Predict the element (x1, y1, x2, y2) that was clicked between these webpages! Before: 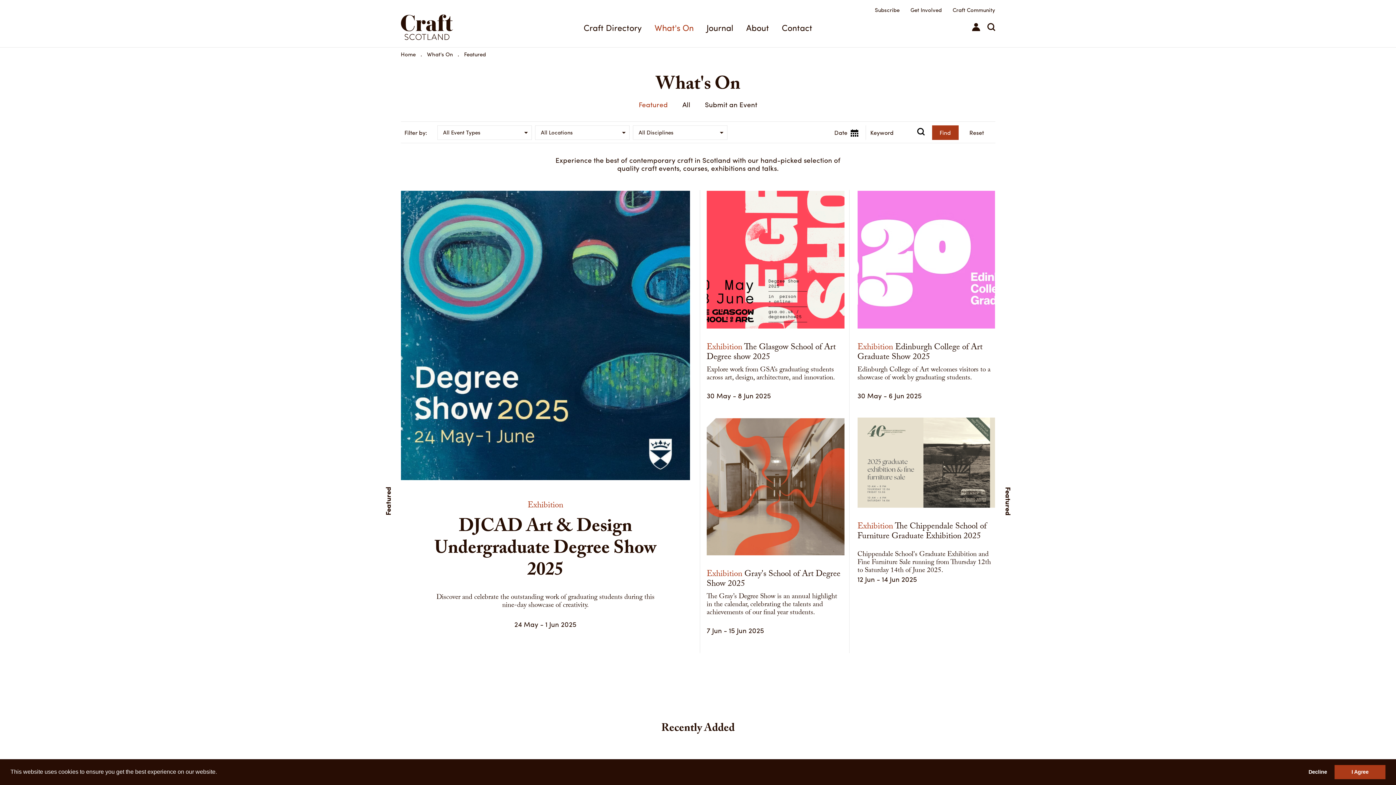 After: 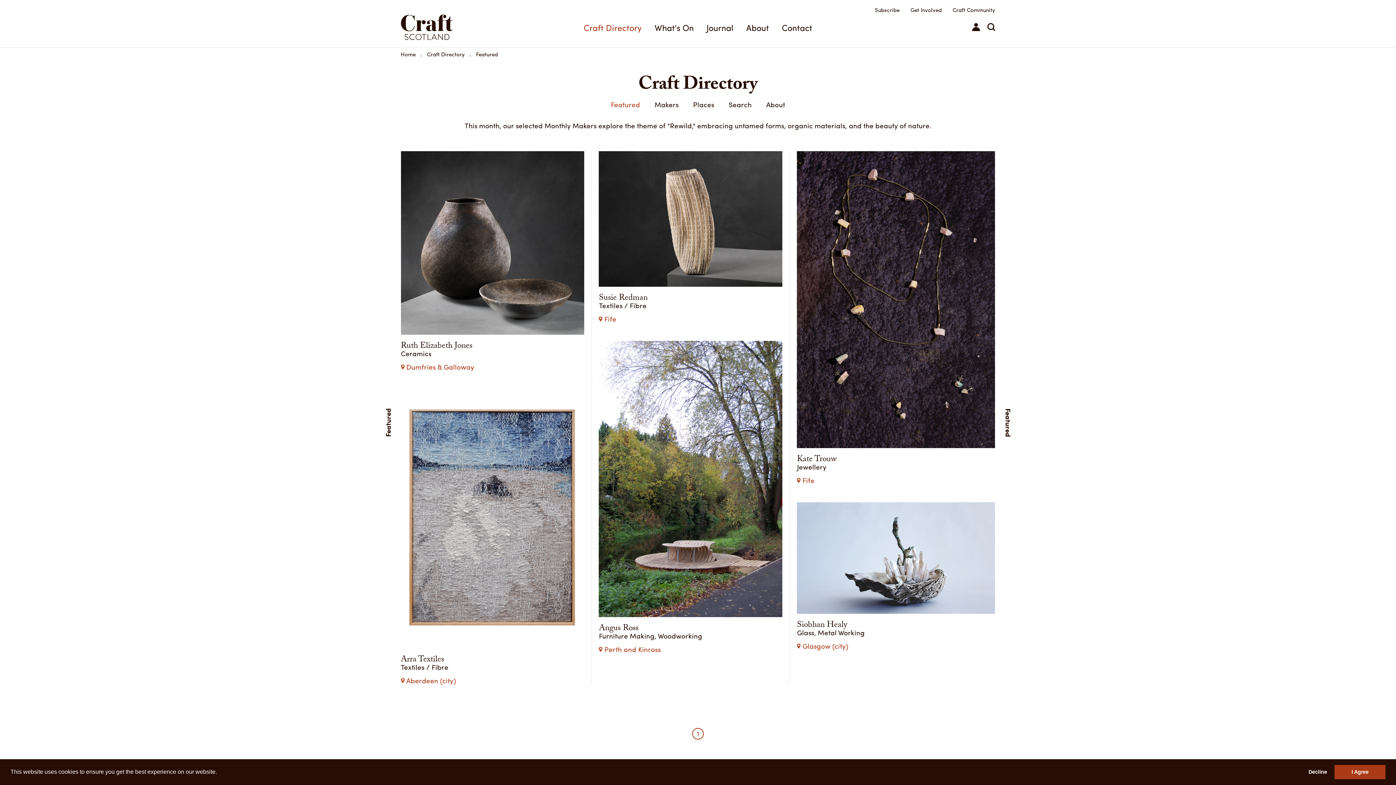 Action: label: Craft Directory bbox: (583, 21, 641, 33)